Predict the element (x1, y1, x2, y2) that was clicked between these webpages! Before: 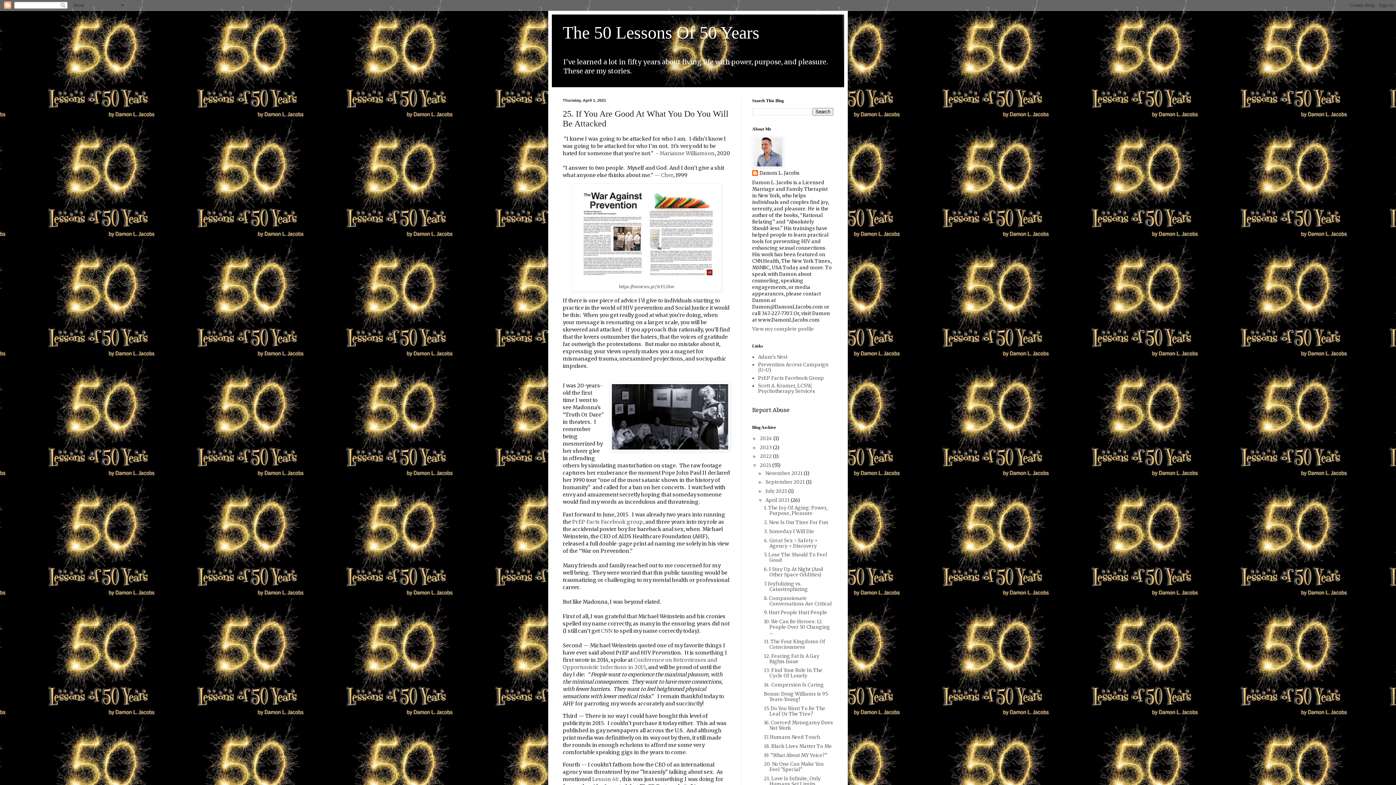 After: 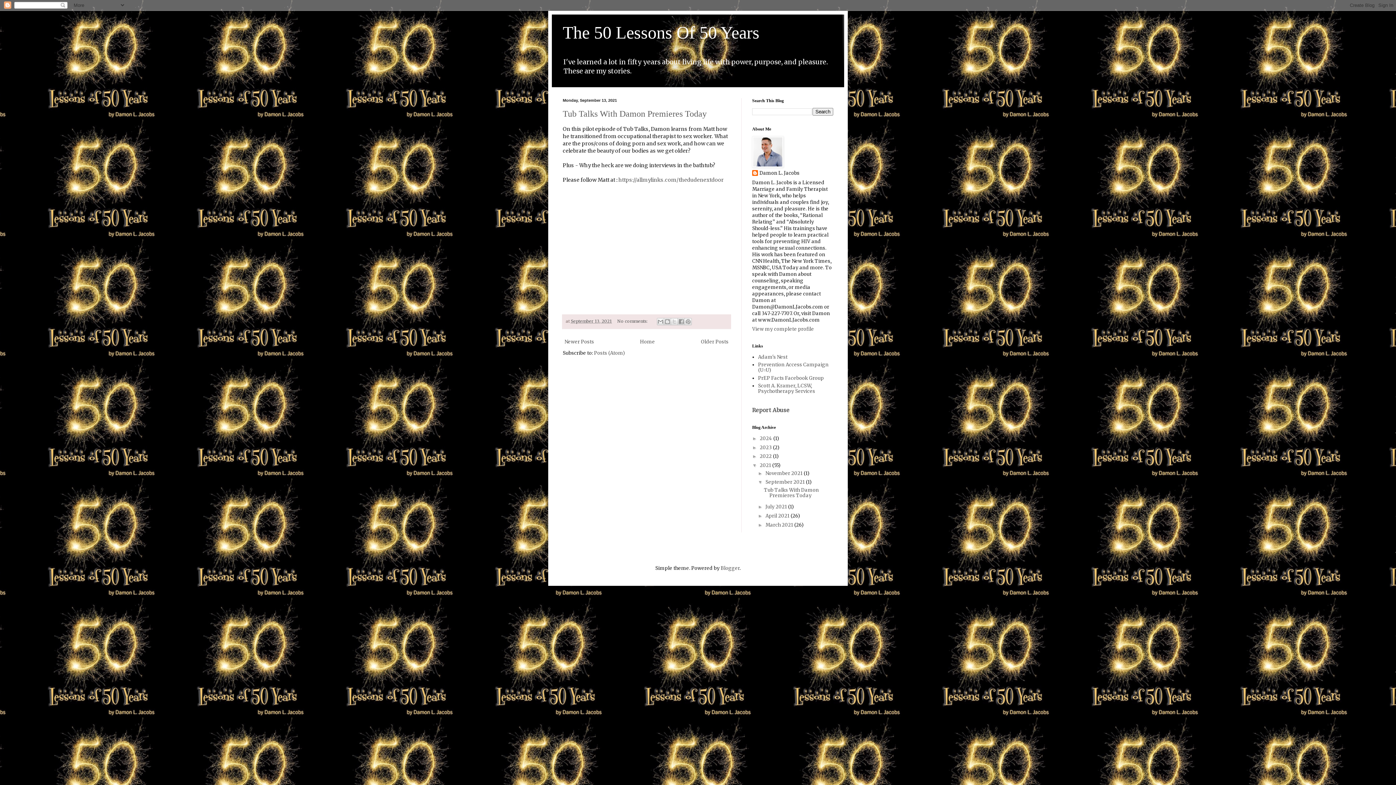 Action: label: September 2021  bbox: (765, 479, 806, 485)